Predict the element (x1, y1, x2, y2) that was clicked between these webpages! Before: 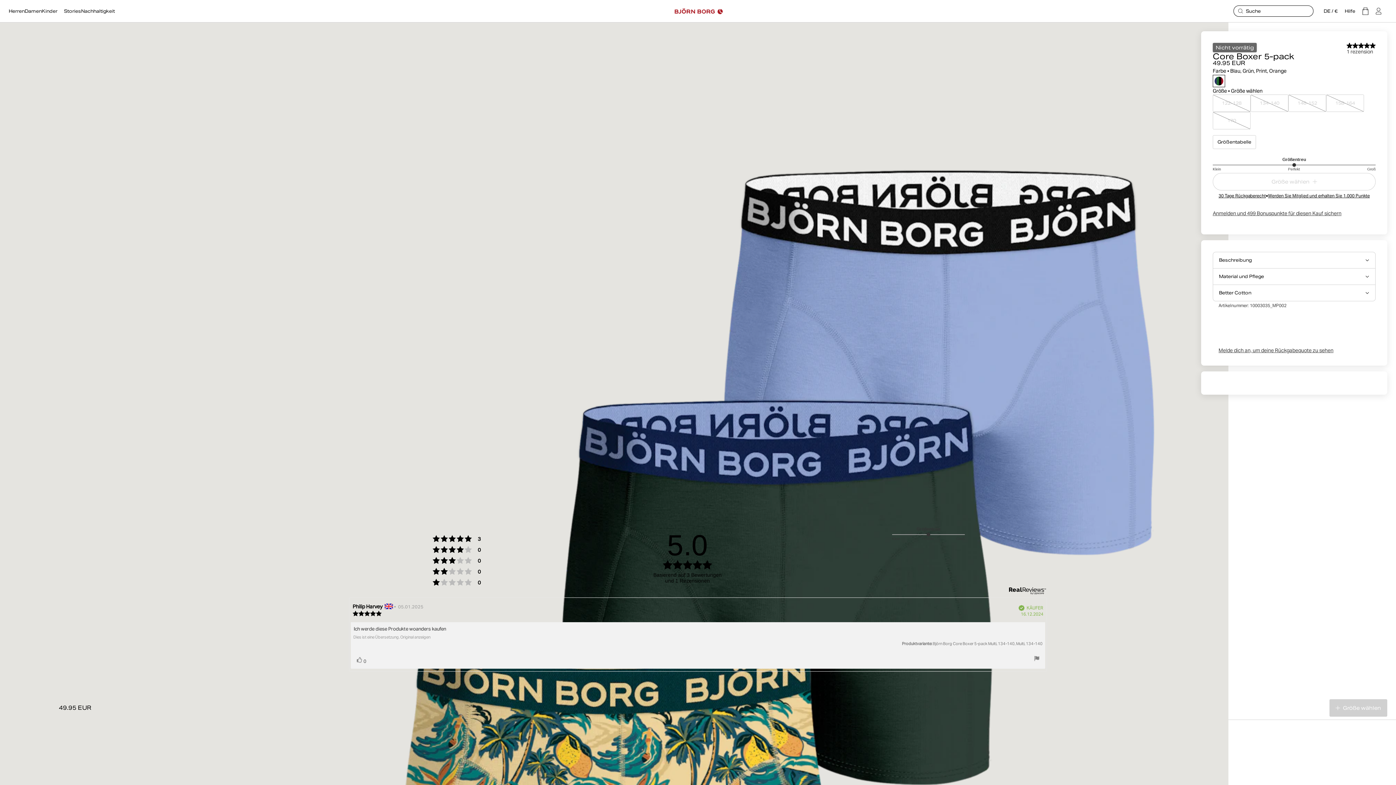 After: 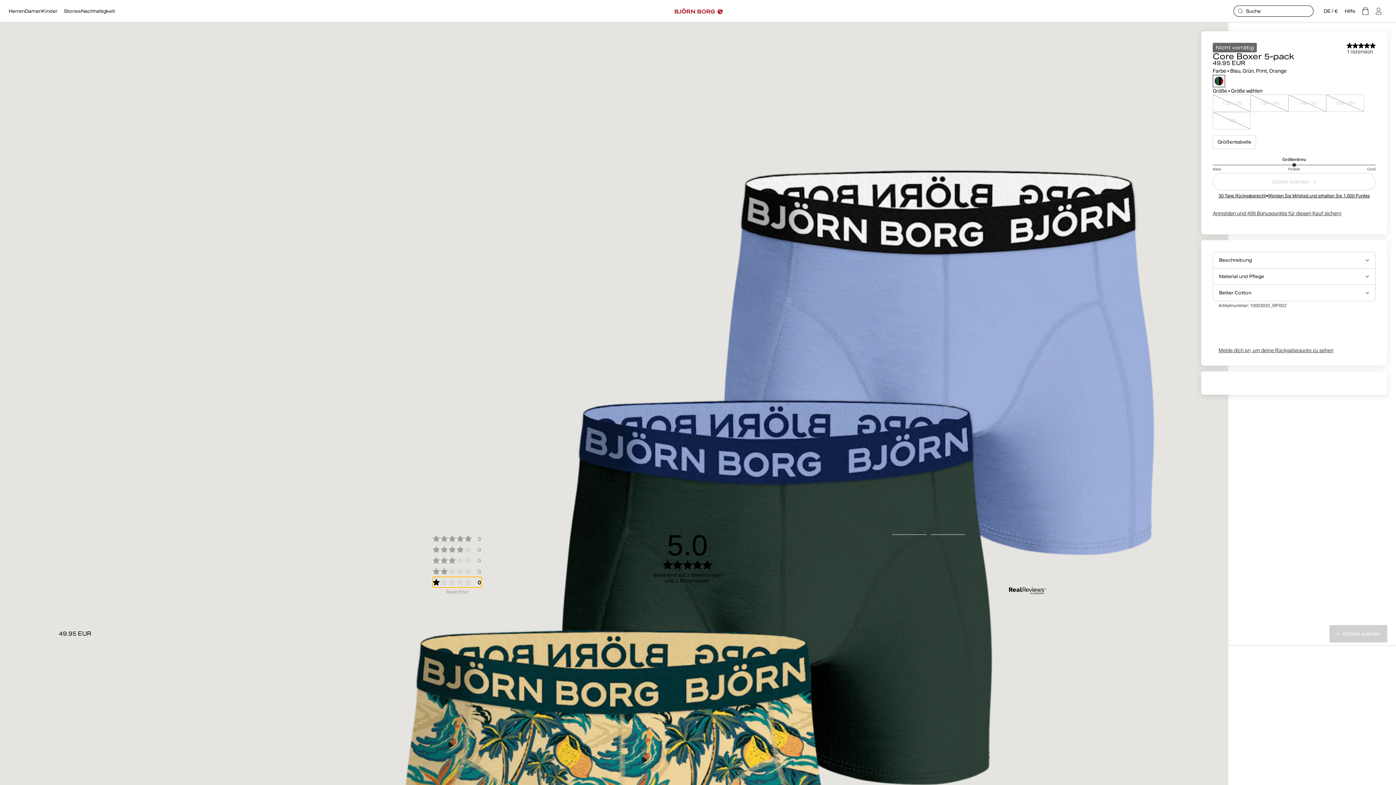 Action: bbox: (432, 576, 481, 587) label: Bewertung: 1 von 5 Sternen
 0 
Stimmen